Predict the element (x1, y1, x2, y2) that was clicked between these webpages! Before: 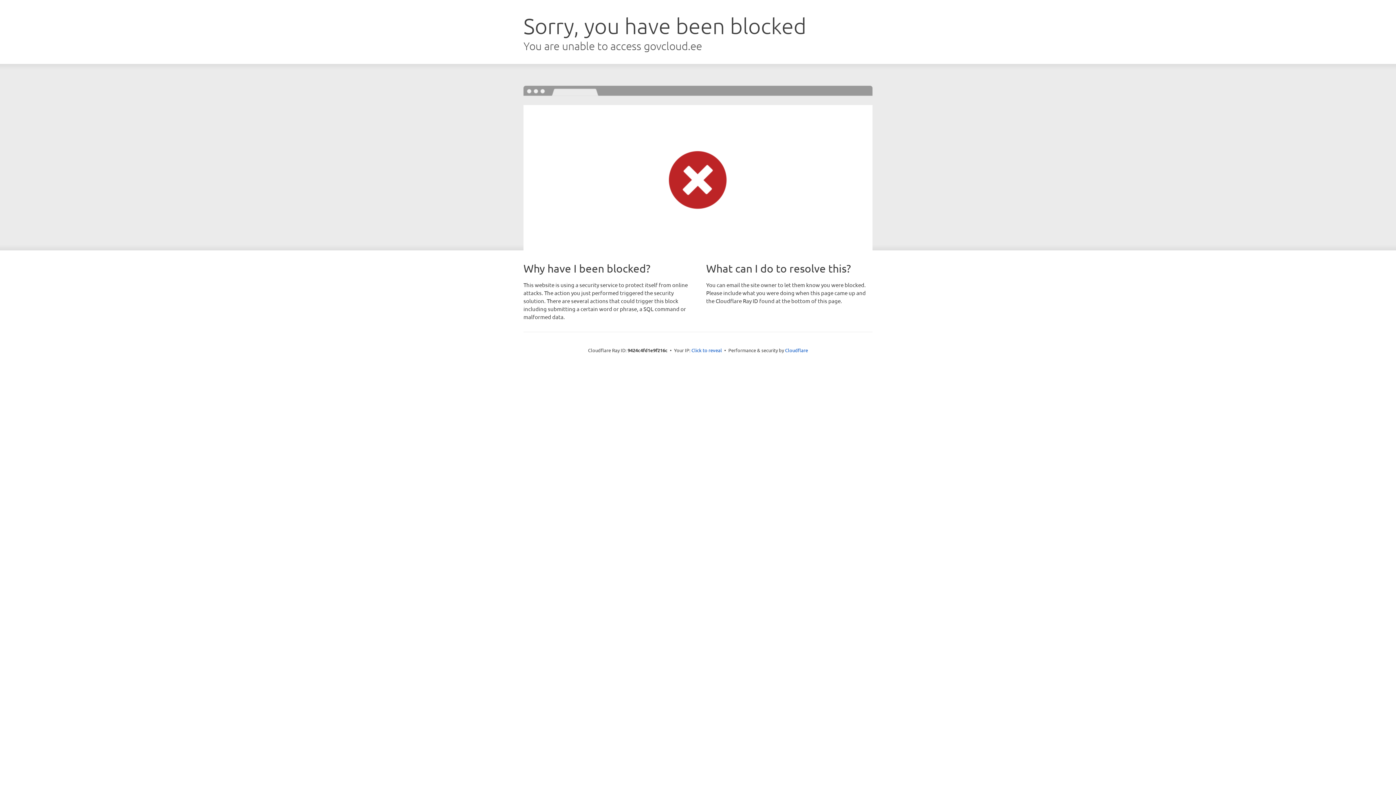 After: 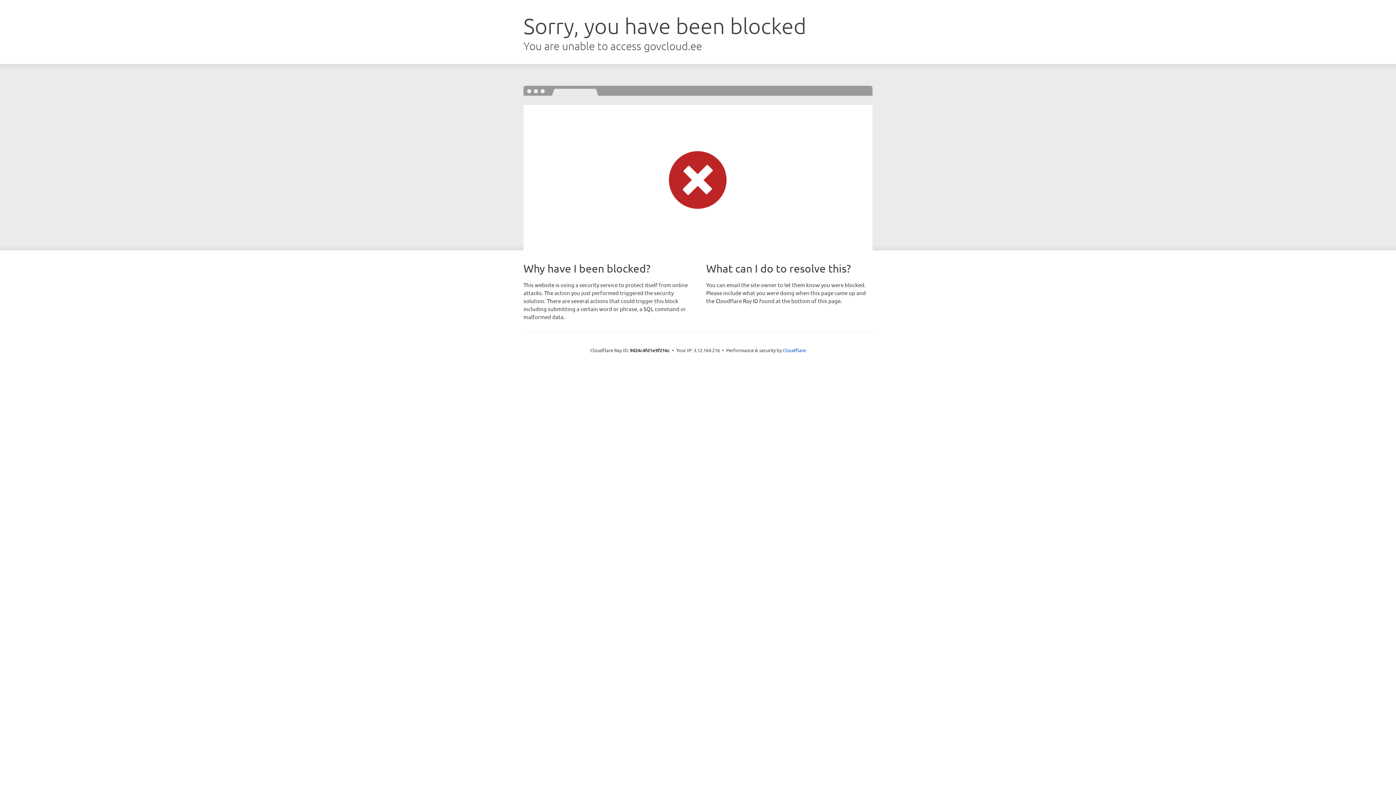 Action: bbox: (691, 346, 722, 353) label: Click to reveal